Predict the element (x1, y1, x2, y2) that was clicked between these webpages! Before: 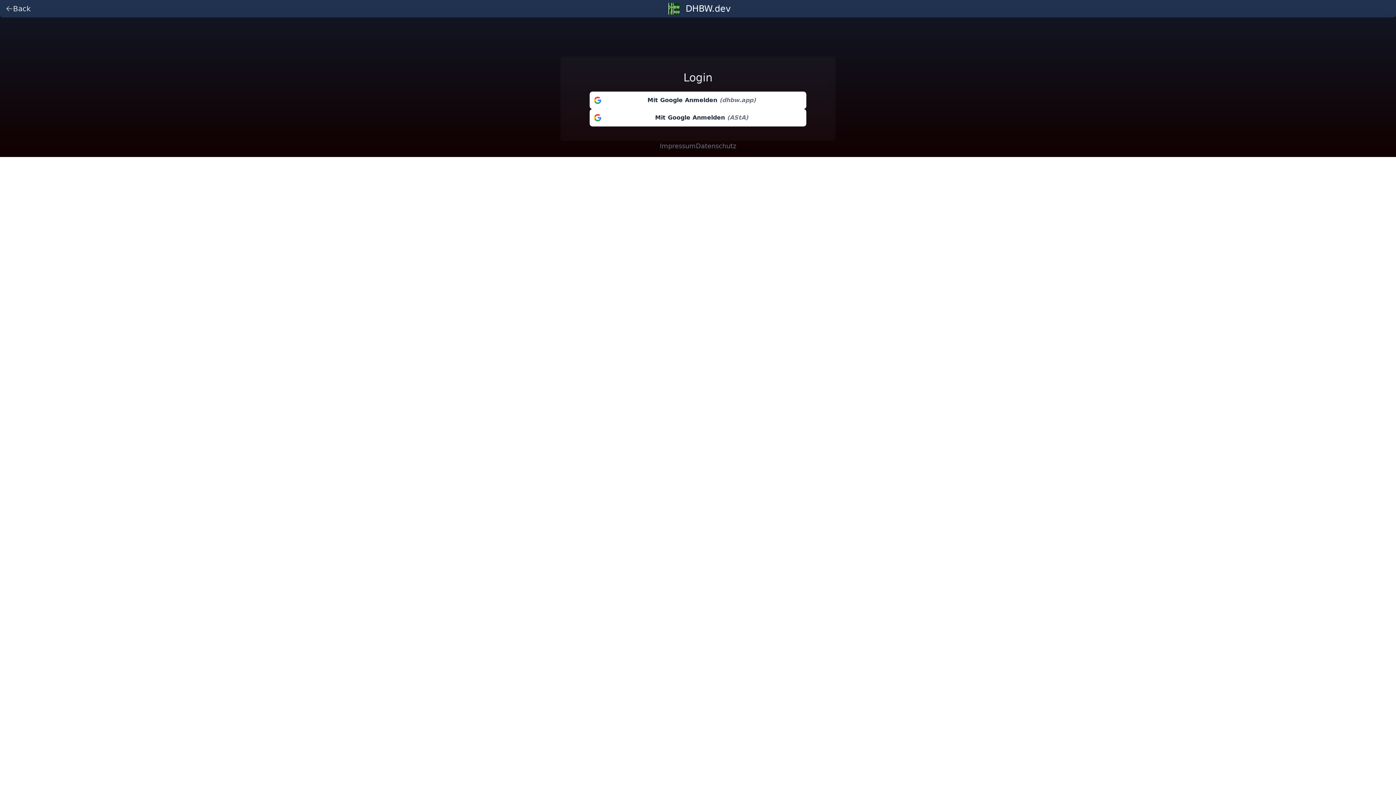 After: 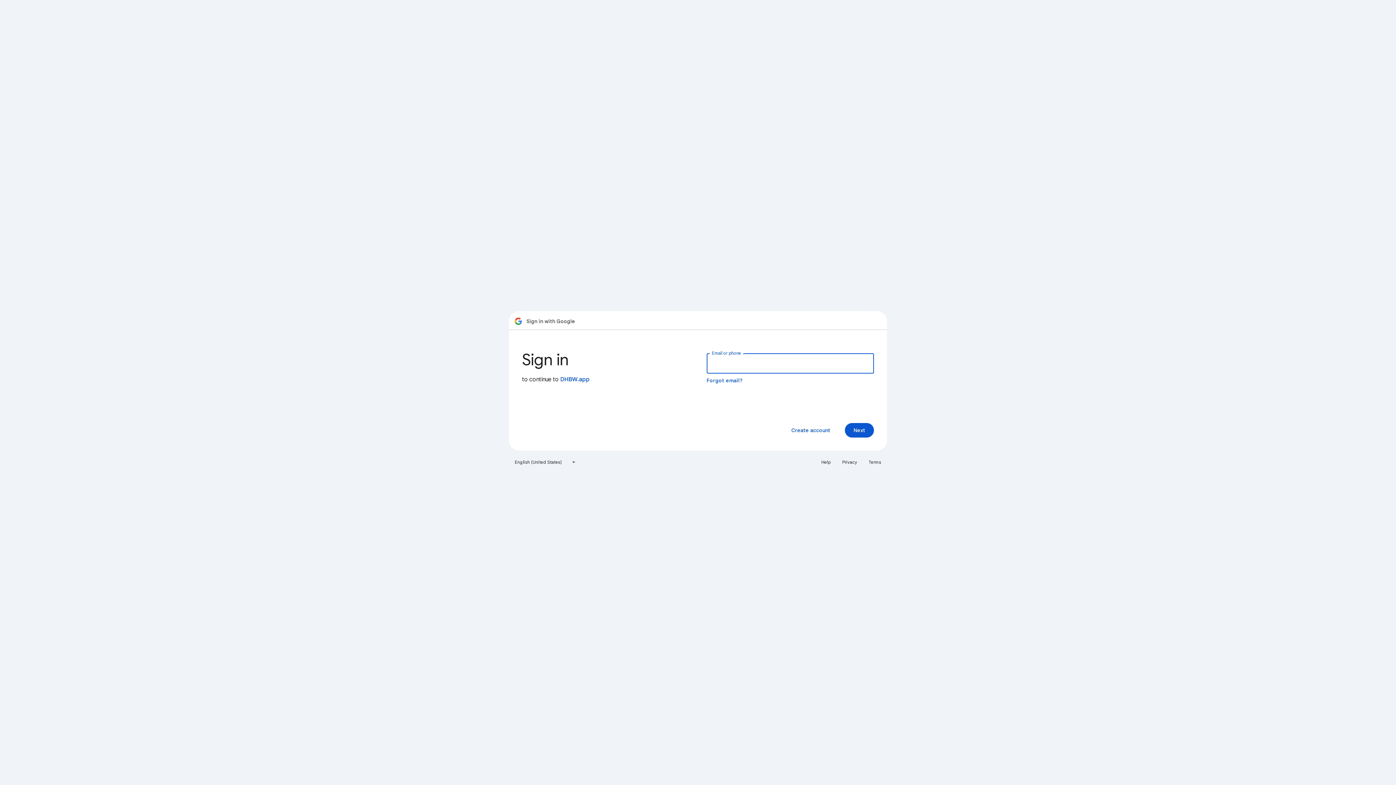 Action: bbox: (589, 109, 806, 126) label: Mit Google Anmelden (AStA)